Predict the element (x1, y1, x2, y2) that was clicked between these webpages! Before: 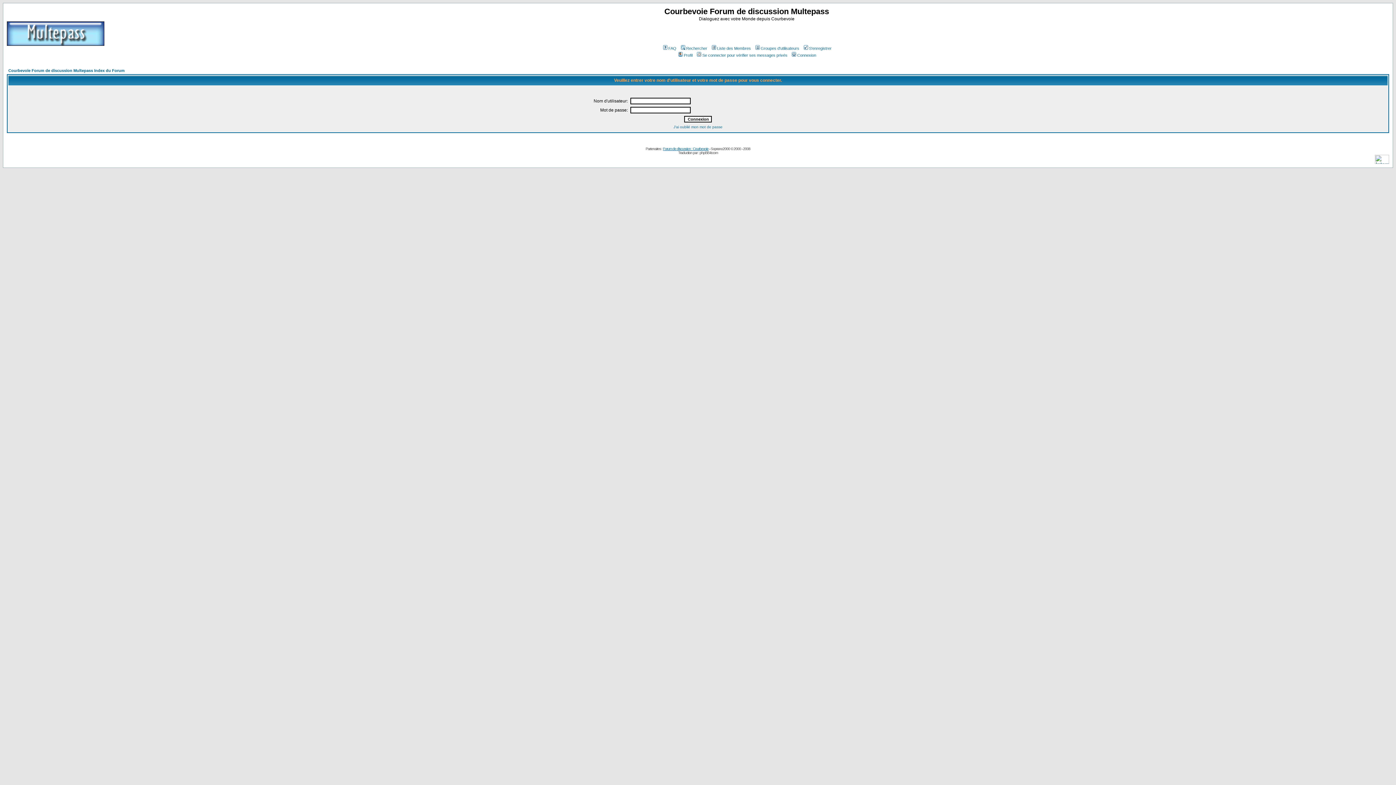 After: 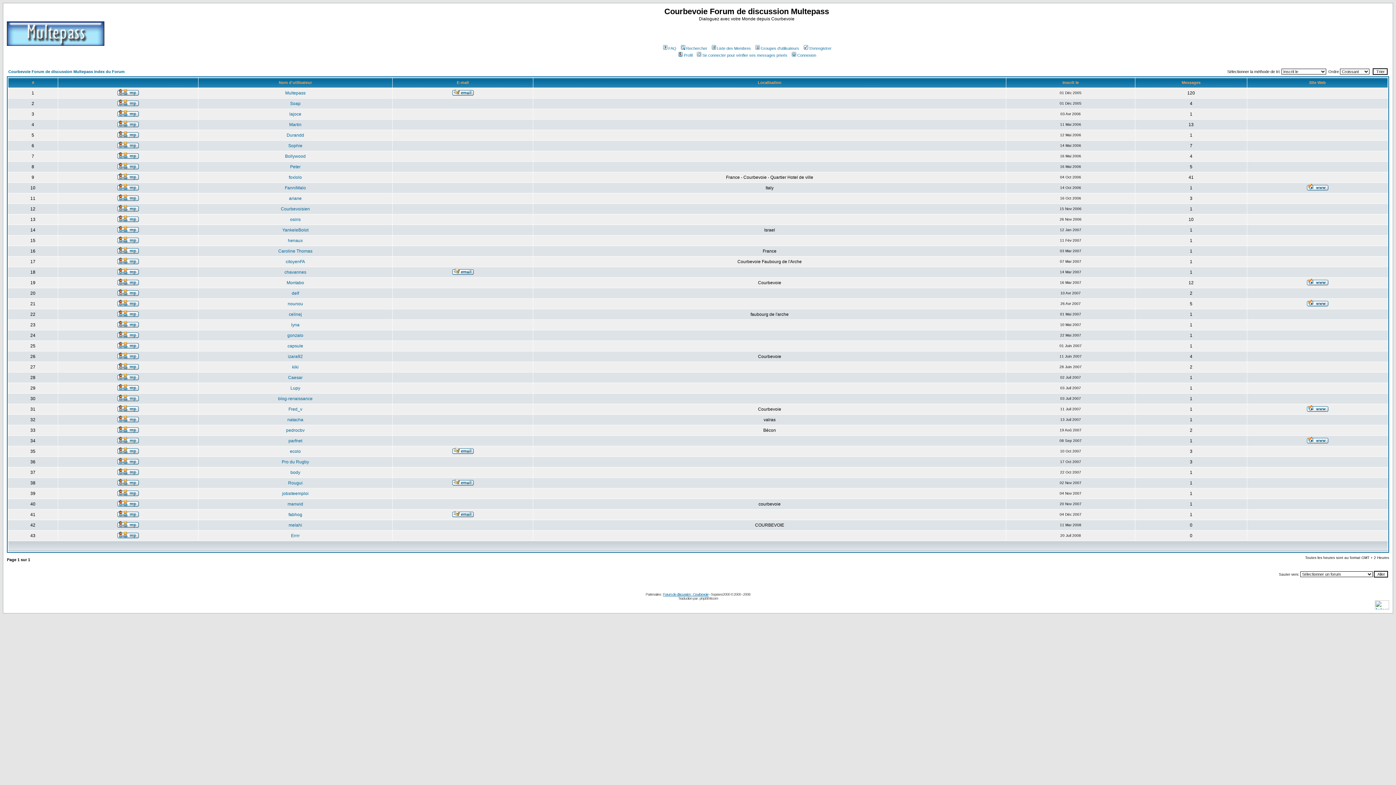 Action: bbox: (710, 46, 751, 50) label: Liste des Membres